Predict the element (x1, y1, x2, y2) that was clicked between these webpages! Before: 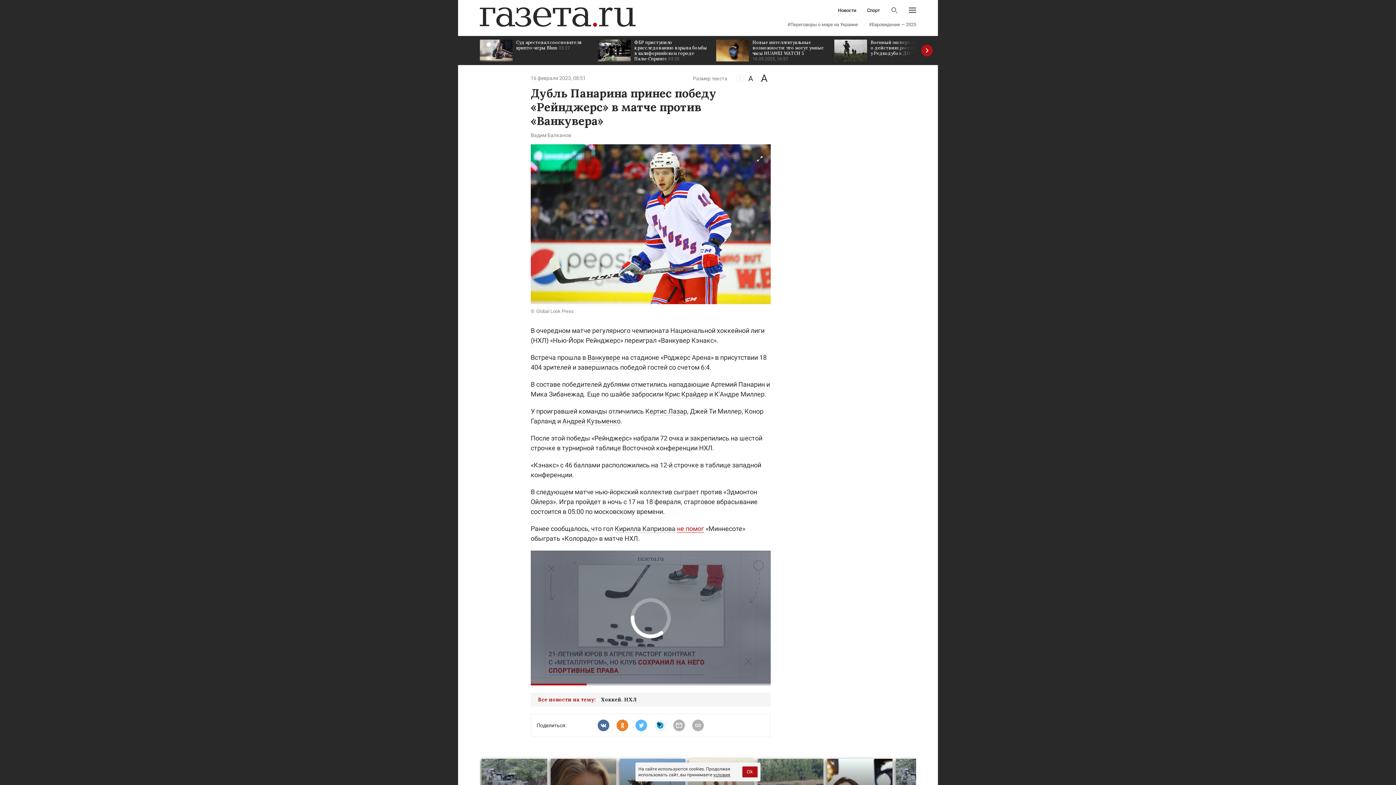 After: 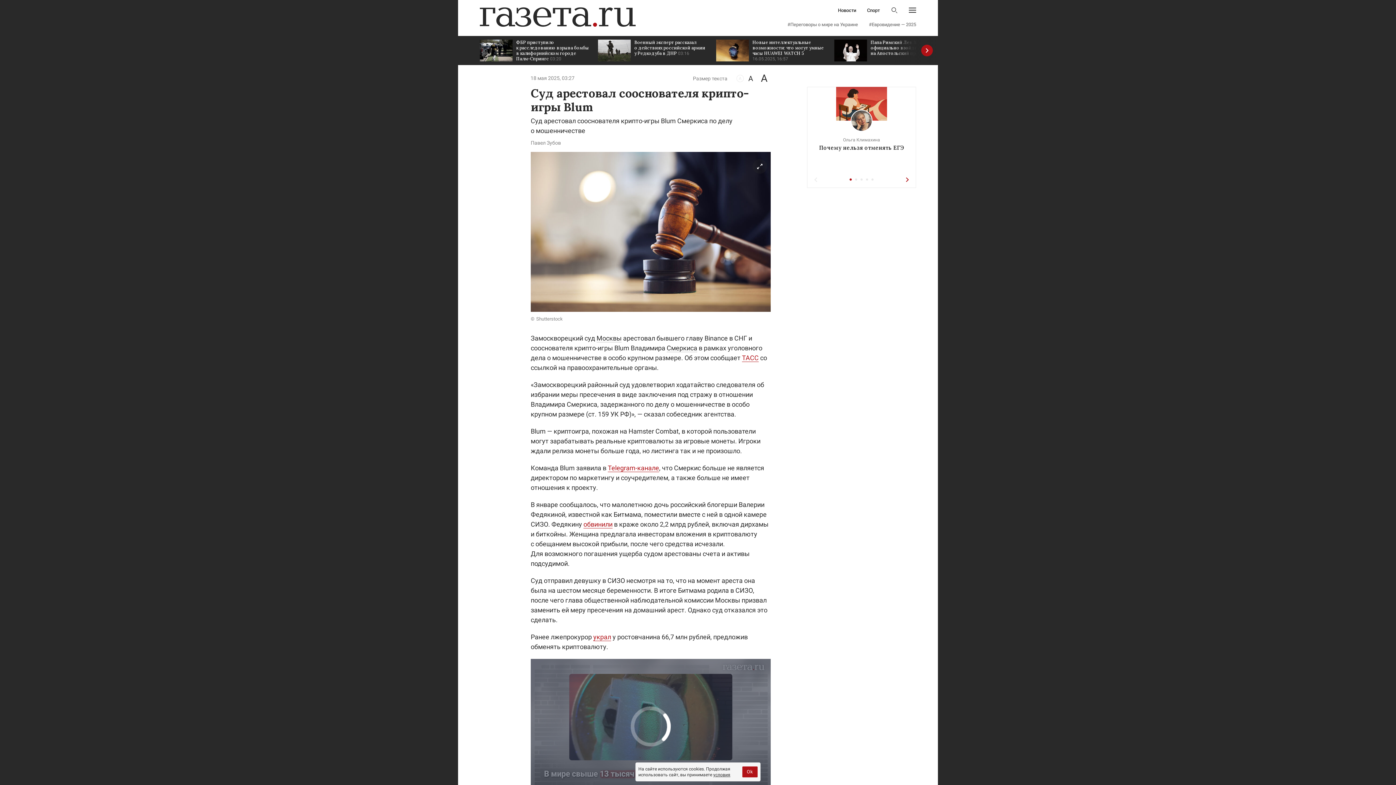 Action: bbox: (480, 36, 590, 65) label: Суд арестовал сооснователя крипто-игры Blum 03:27